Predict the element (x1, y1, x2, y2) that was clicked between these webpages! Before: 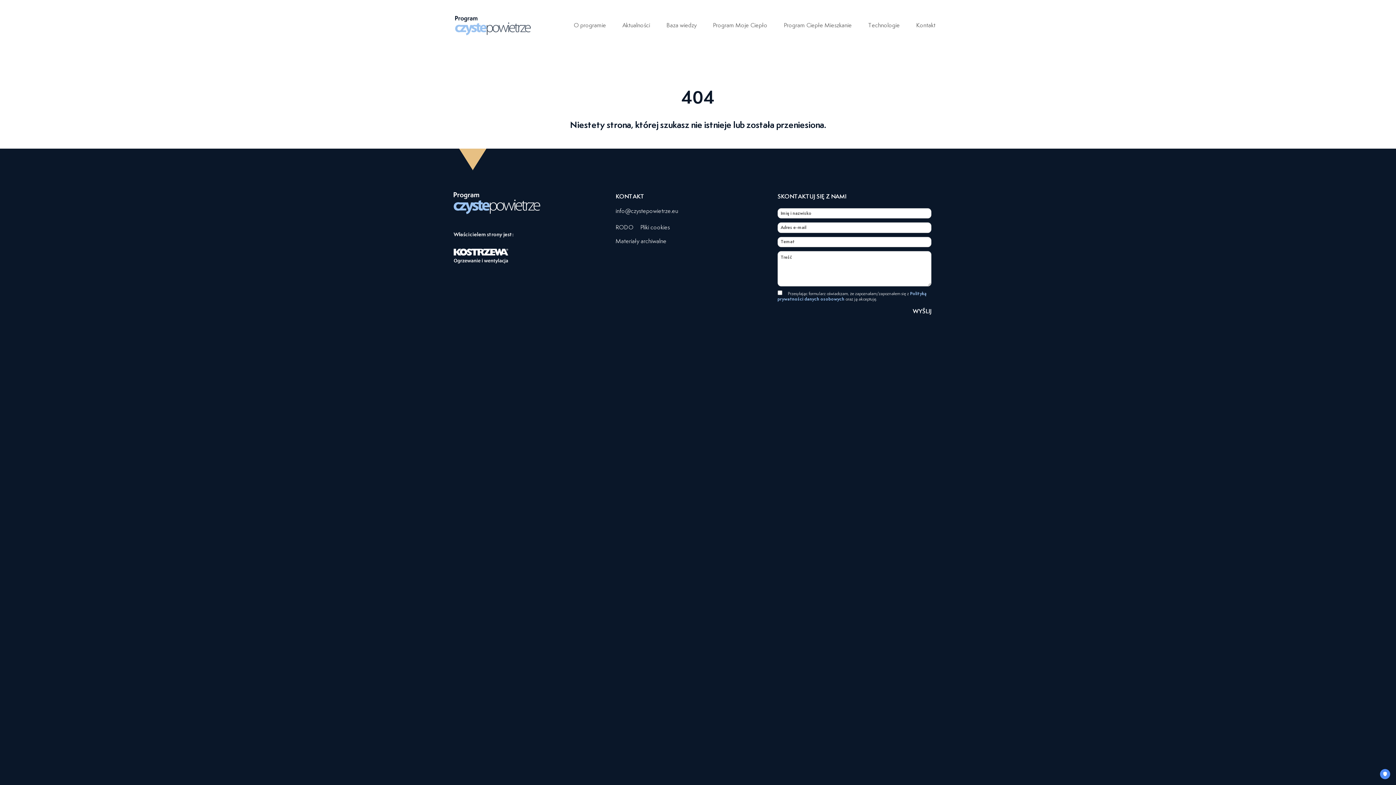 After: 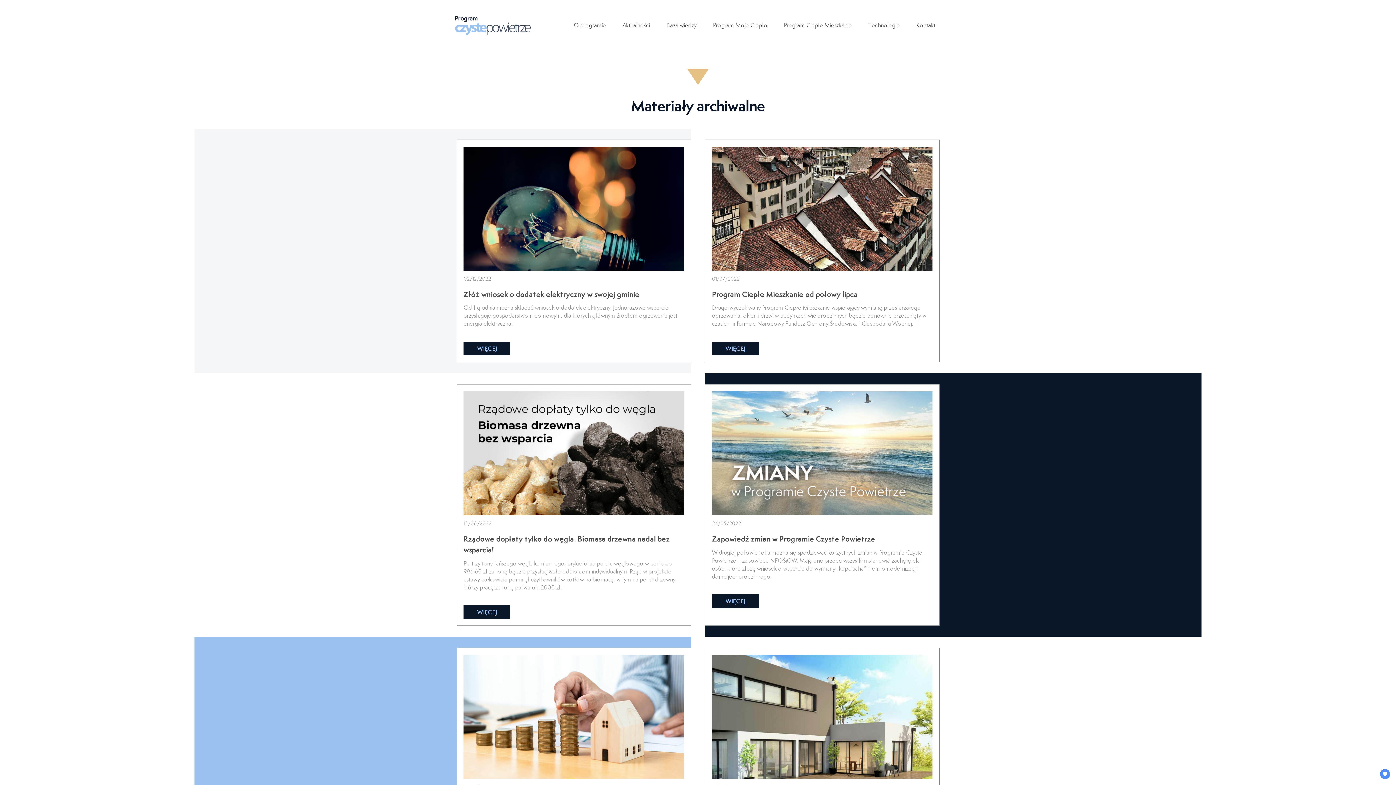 Action: label: Materiały archiwalne bbox: (615, 237, 666, 244)